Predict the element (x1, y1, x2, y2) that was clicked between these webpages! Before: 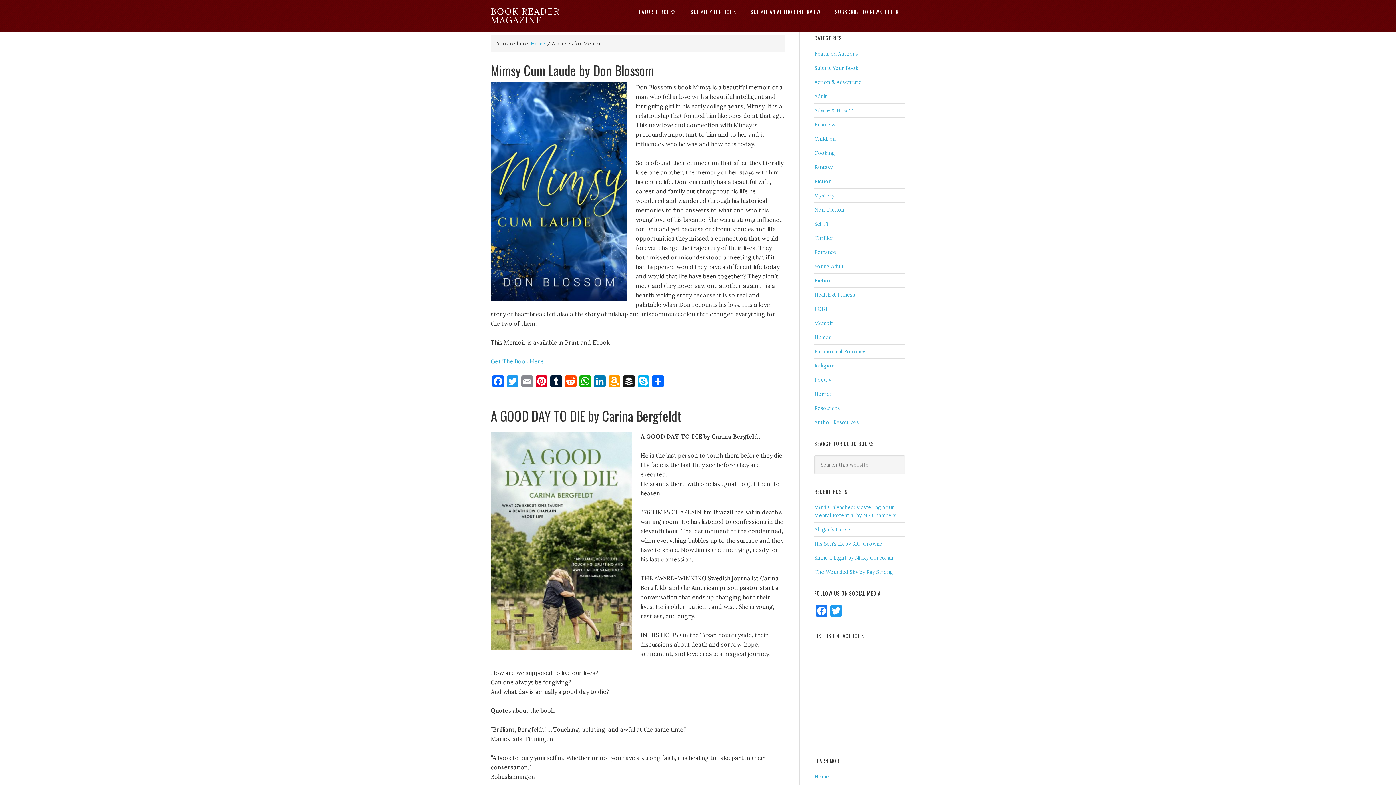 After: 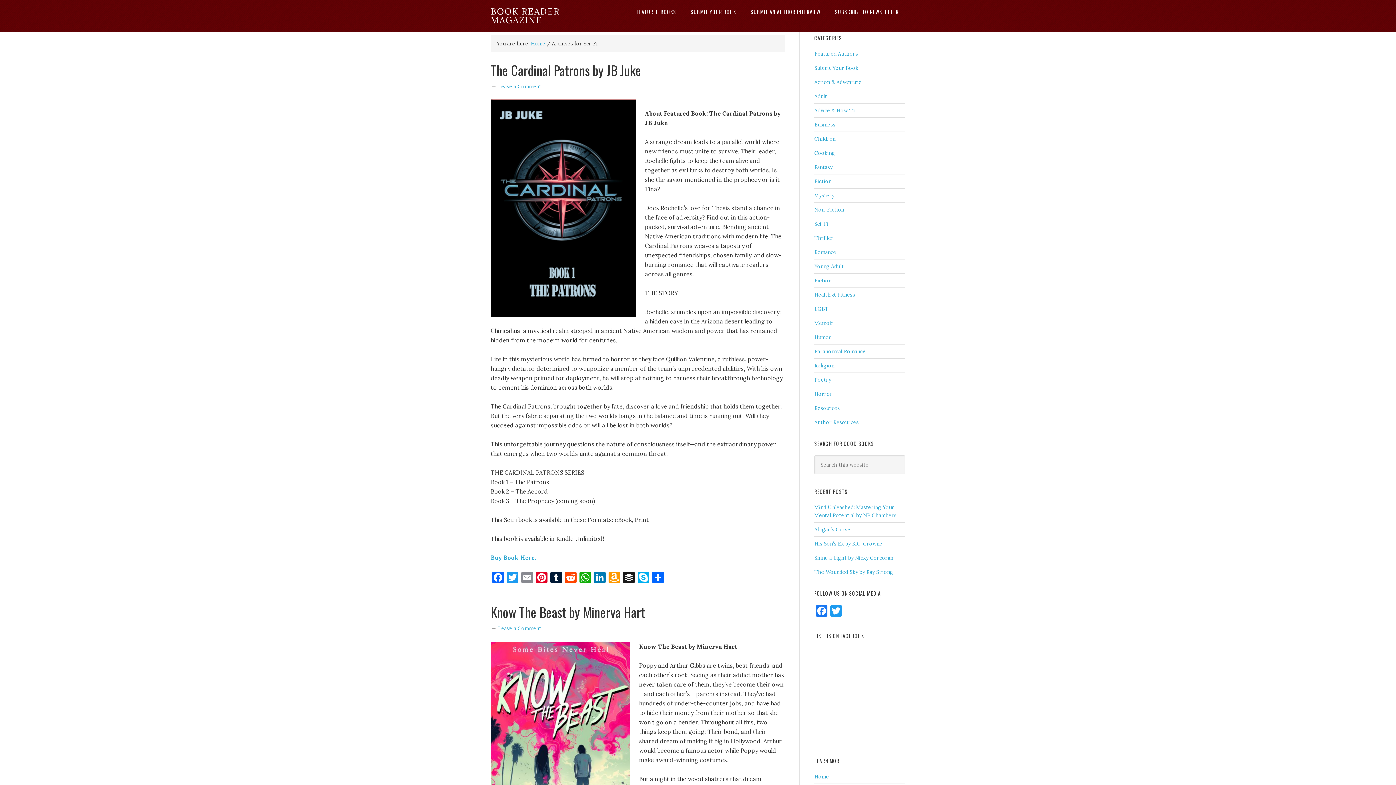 Action: label: Sci-Fi bbox: (814, 220, 828, 227)